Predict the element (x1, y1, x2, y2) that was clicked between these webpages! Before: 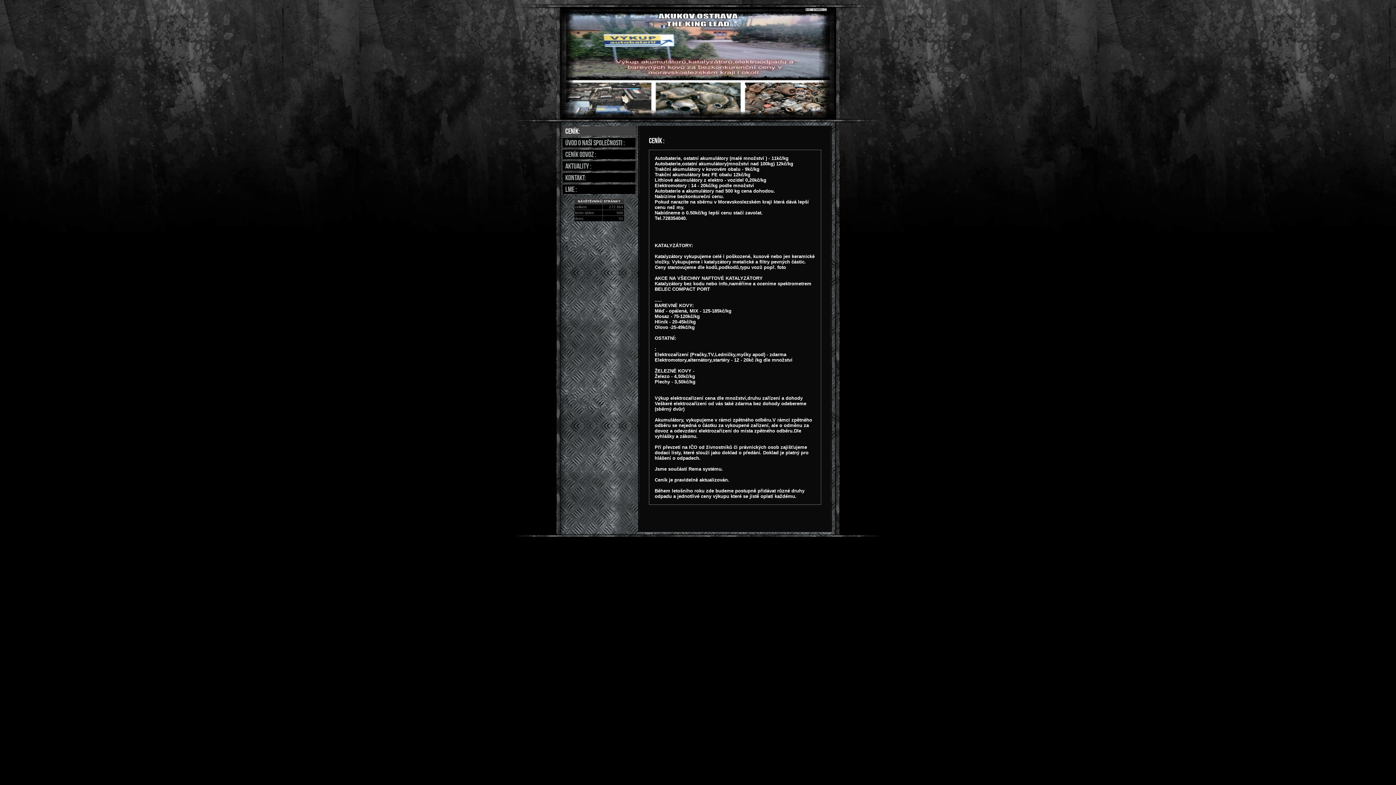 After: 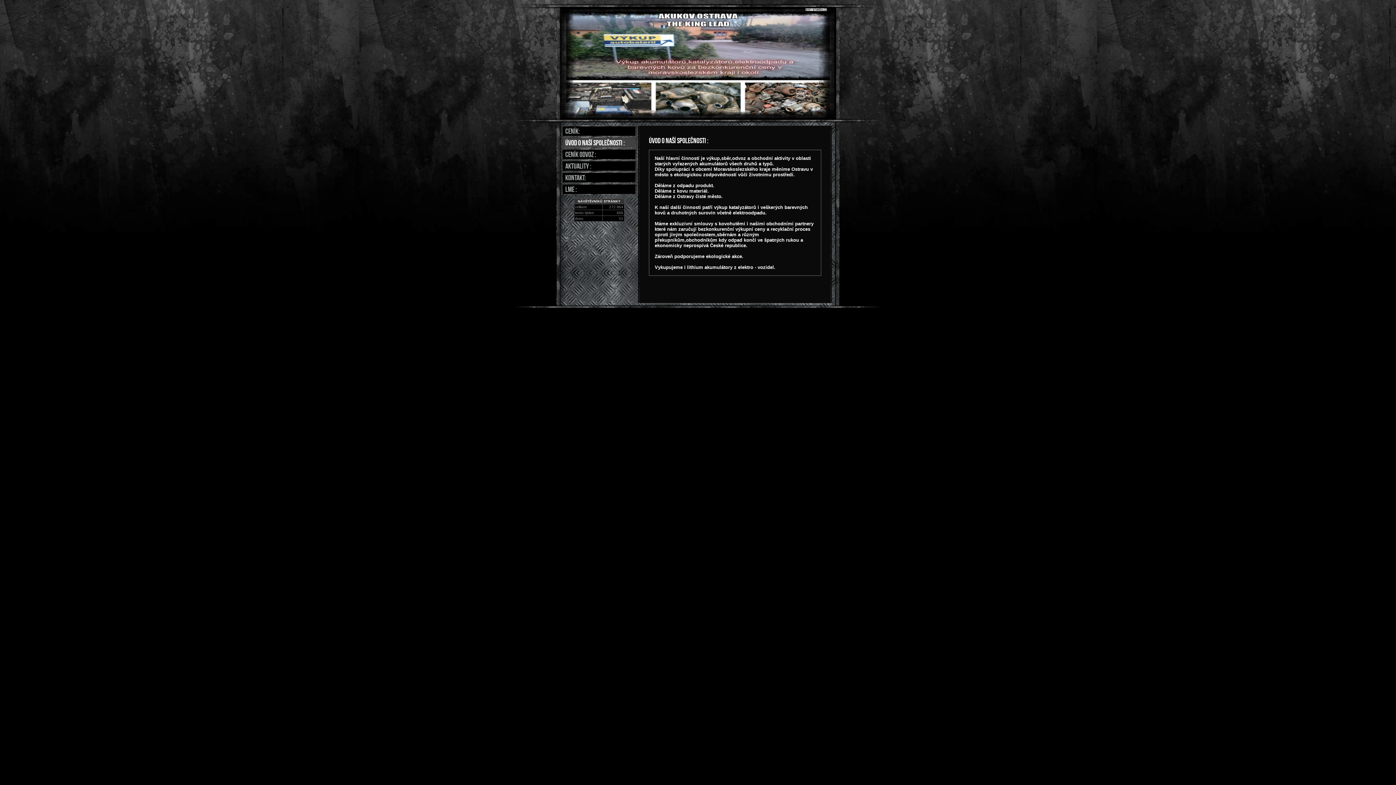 Action: bbox: (561, 138, 636, 148) label: Úvod o naší společnosti :